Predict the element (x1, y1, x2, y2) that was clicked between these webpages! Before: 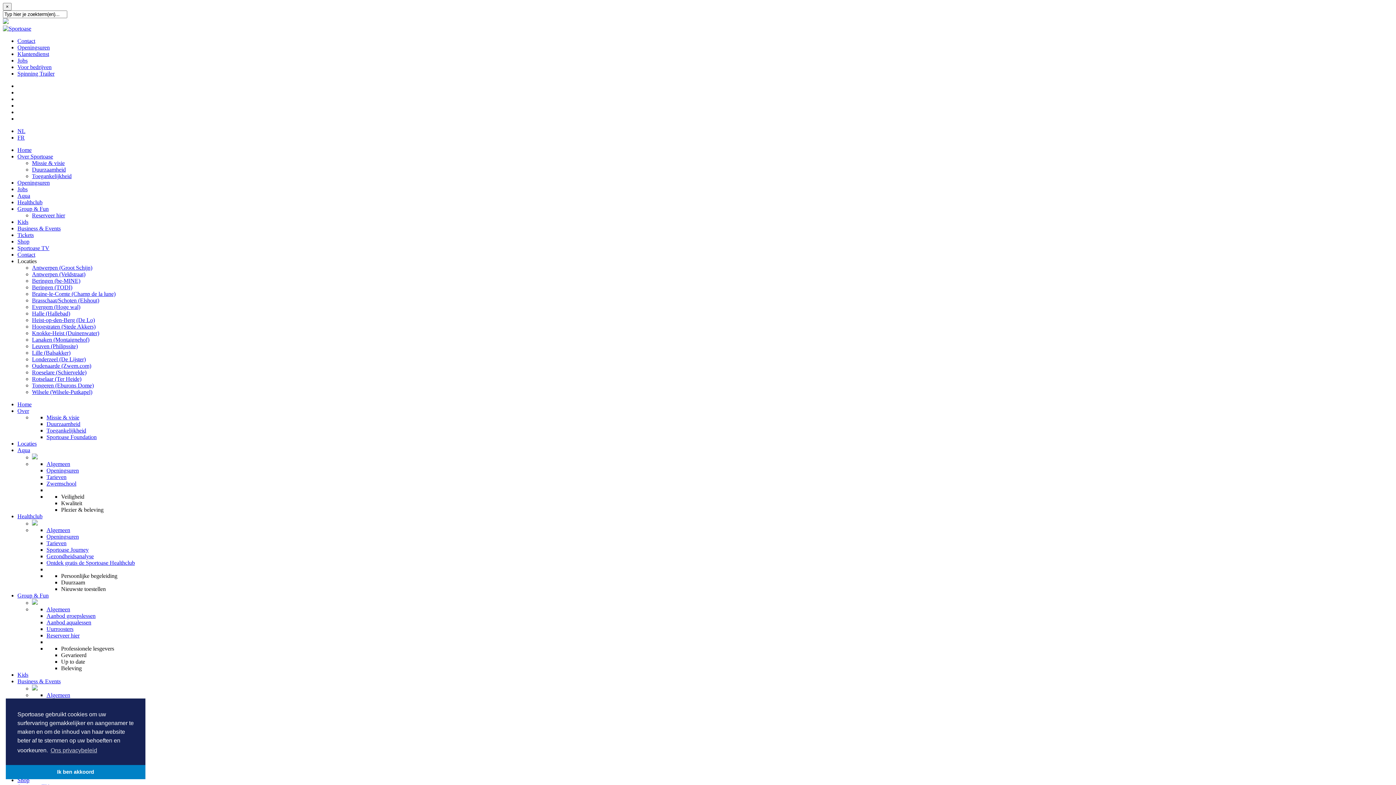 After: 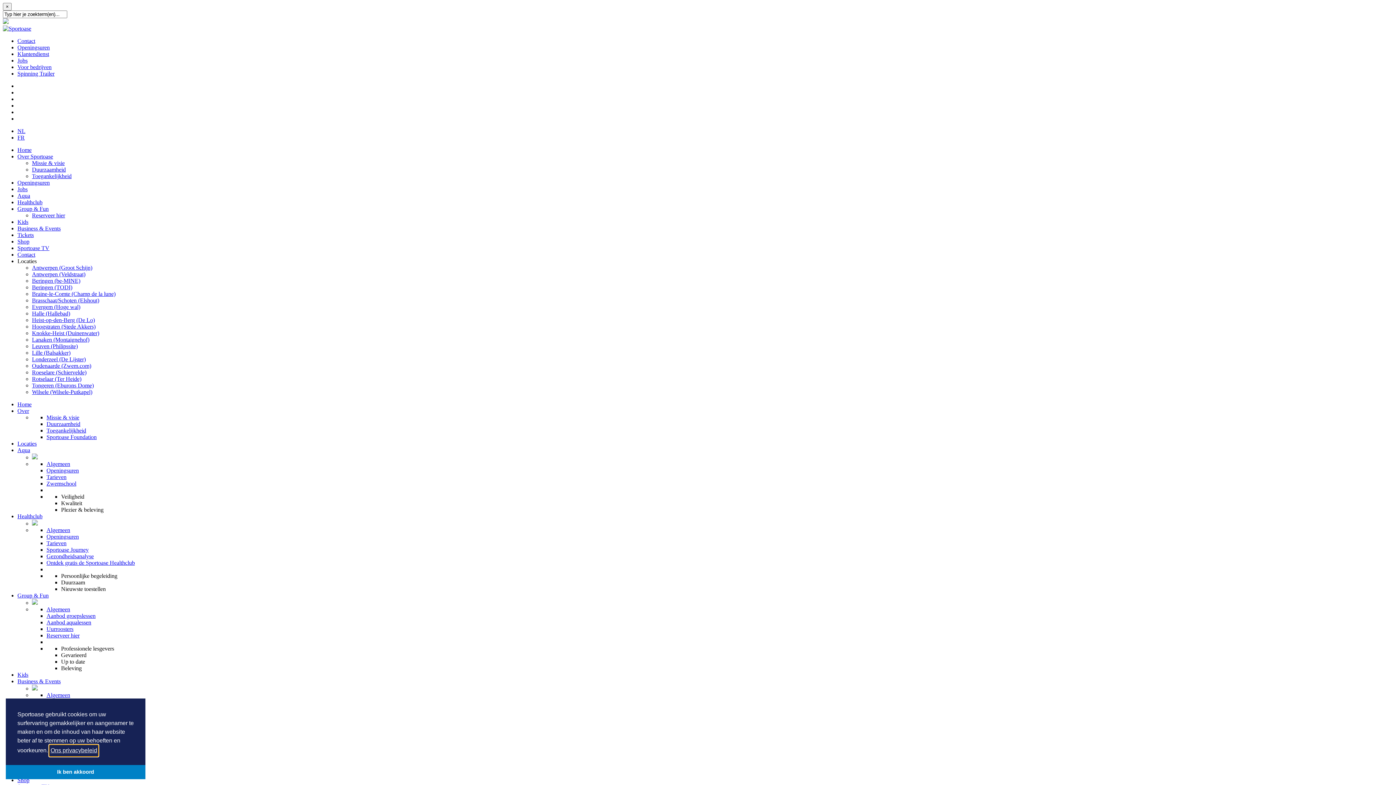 Action: bbox: (49, 745, 98, 756) label: learn more about cookies